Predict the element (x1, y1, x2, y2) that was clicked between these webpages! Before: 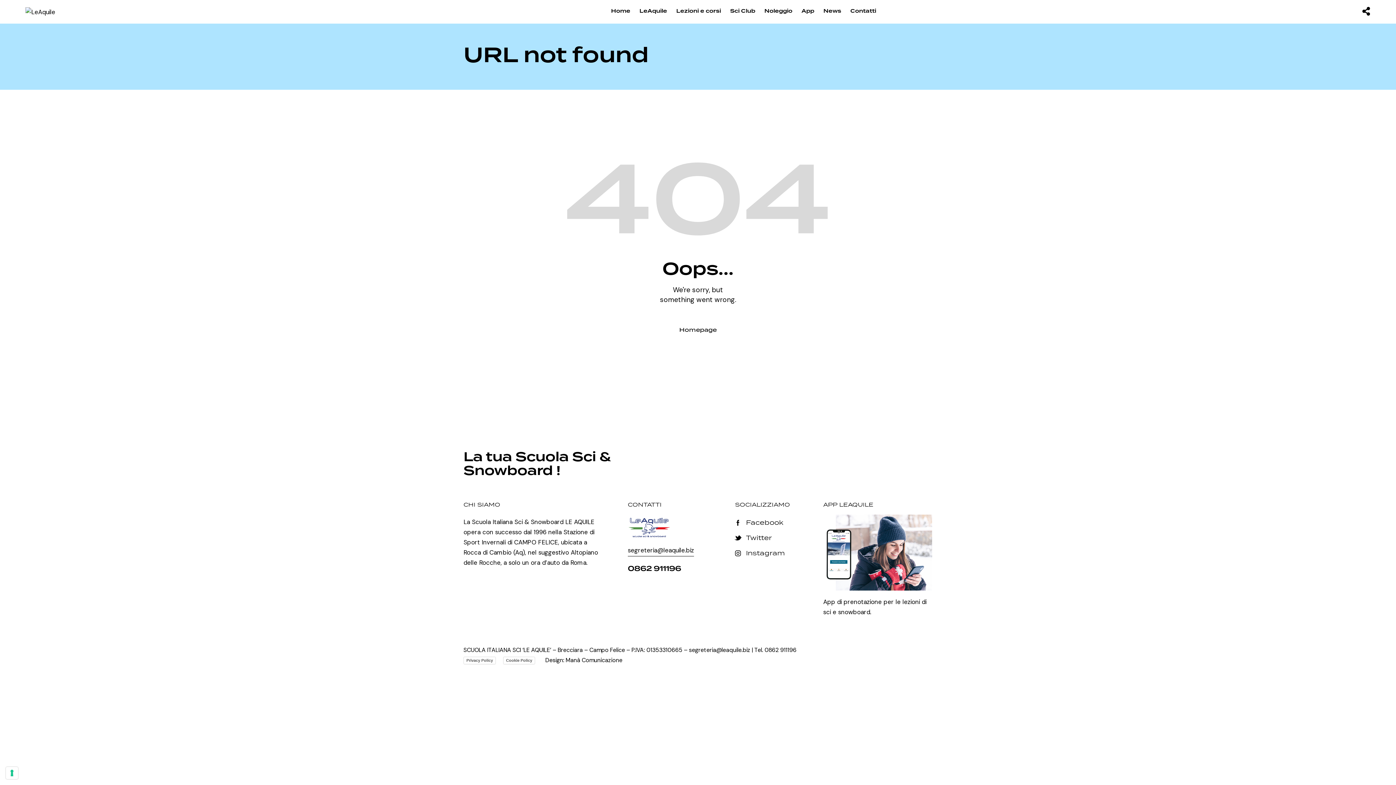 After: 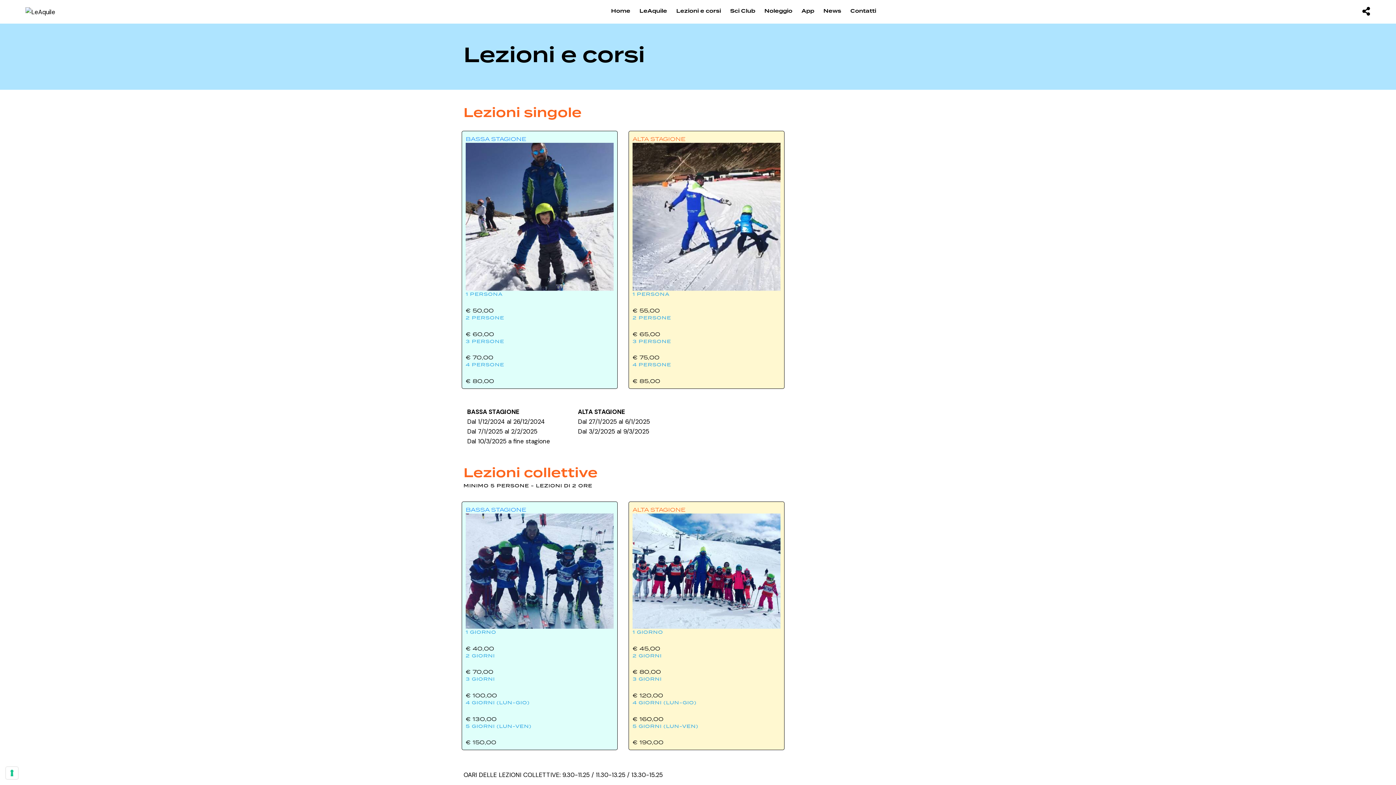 Action: label: Lezioni e corsi bbox: (671, 3, 725, 20)